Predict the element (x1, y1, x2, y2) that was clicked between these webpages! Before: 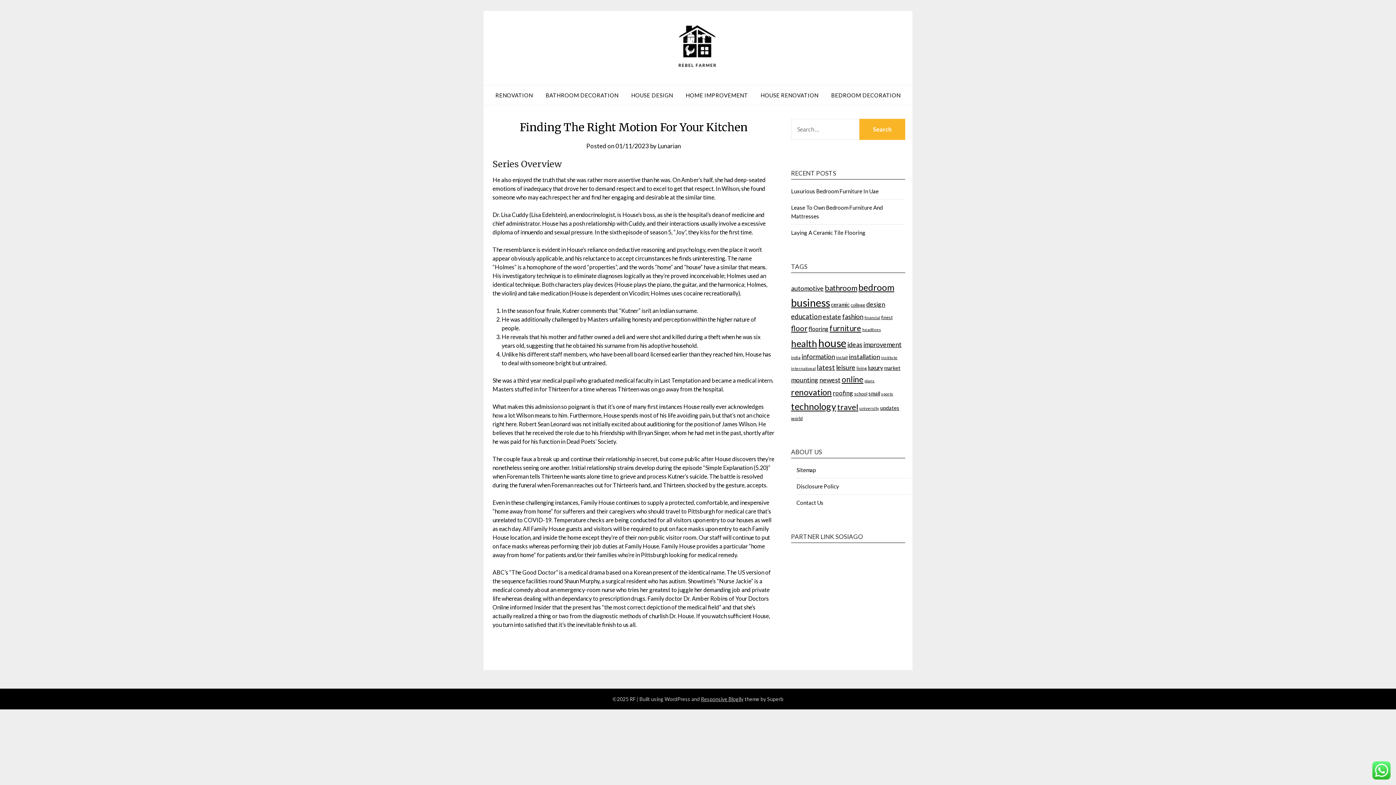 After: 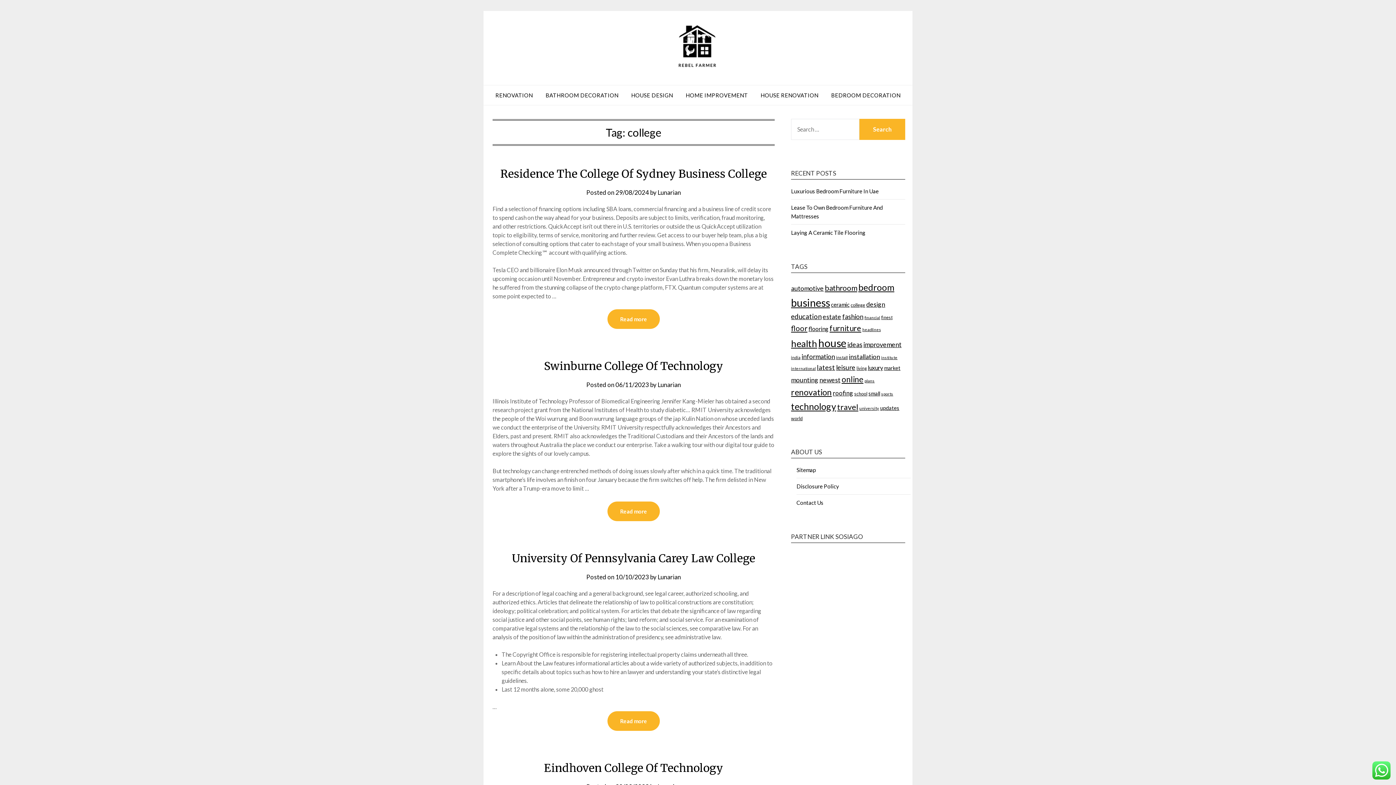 Action: bbox: (850, 302, 865, 308) label: college (19 items)